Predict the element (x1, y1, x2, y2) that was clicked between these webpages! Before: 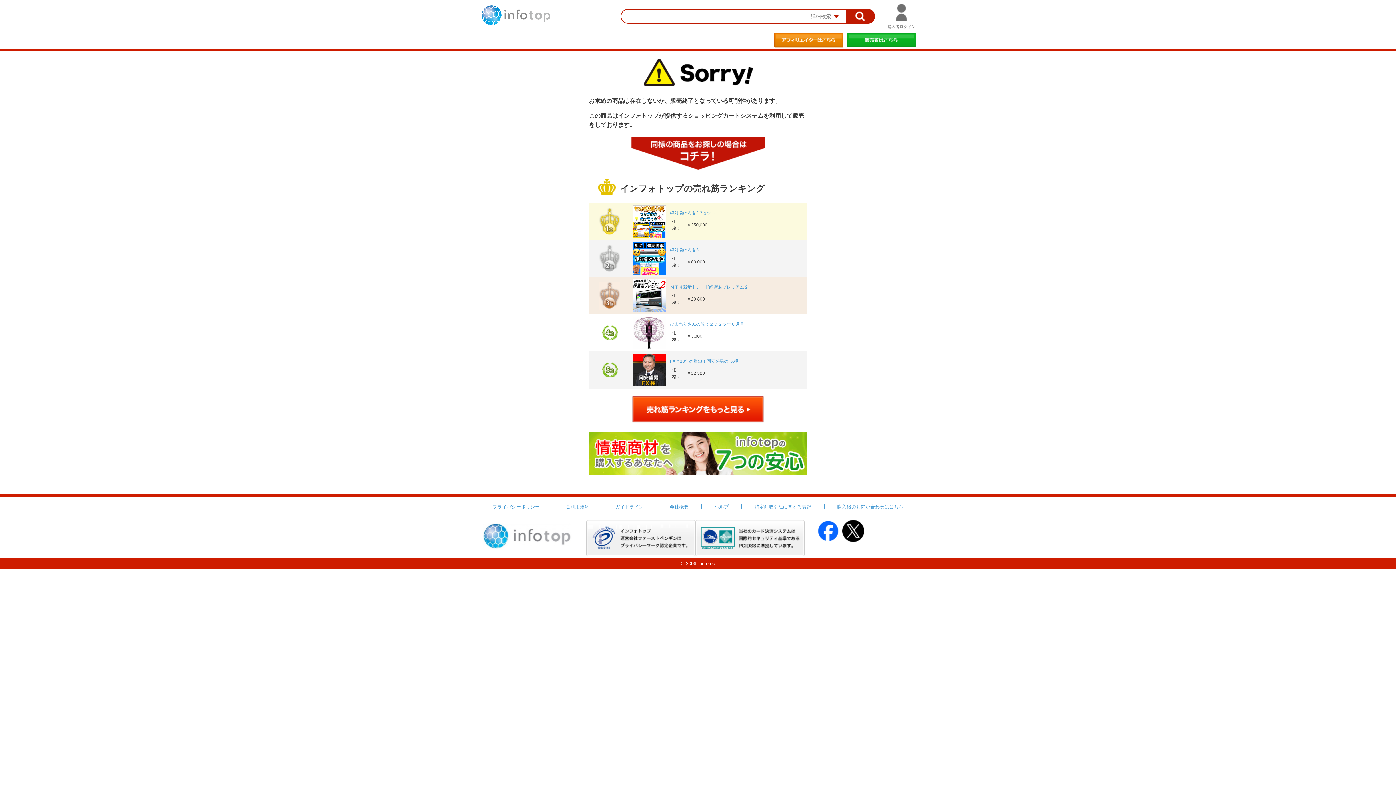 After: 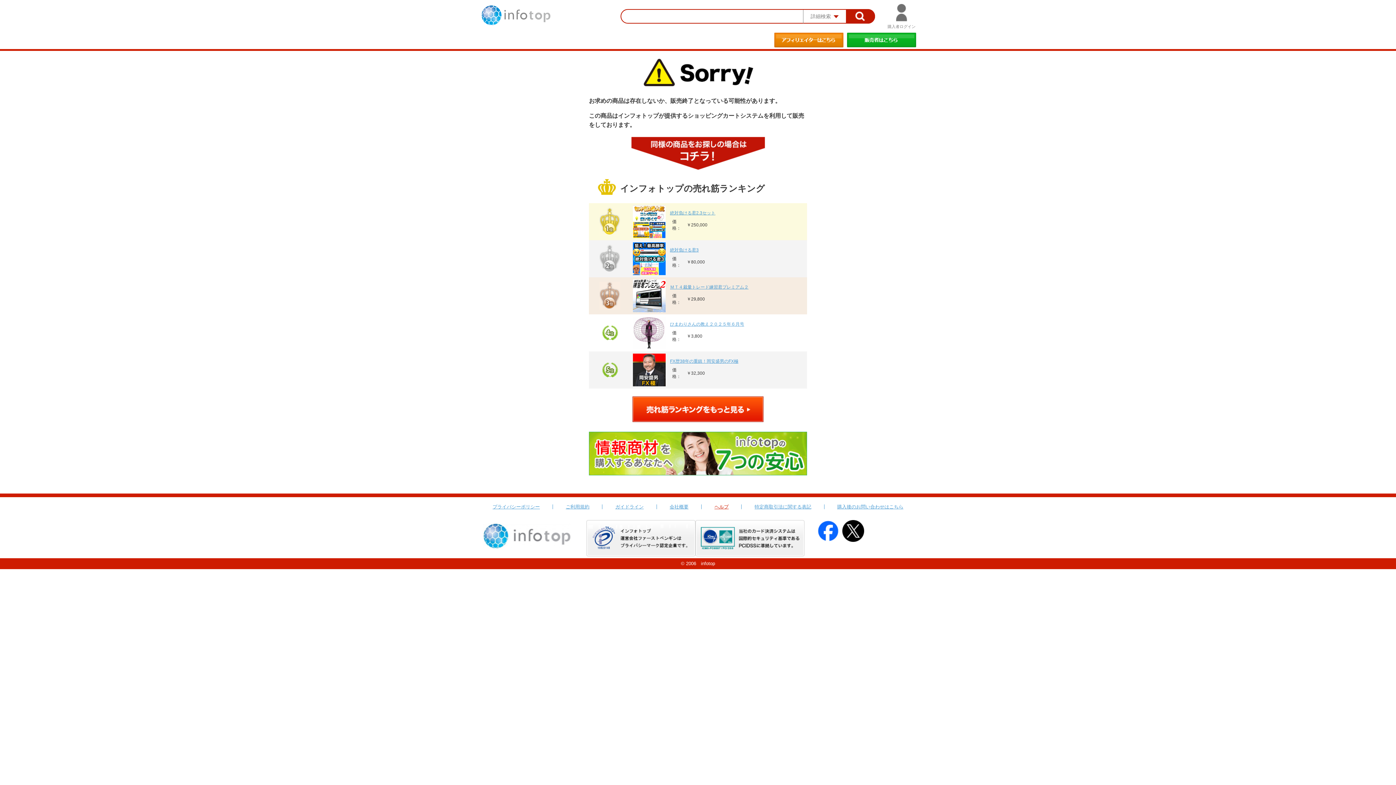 Action: bbox: (714, 504, 728, 509) label: ヘルプ